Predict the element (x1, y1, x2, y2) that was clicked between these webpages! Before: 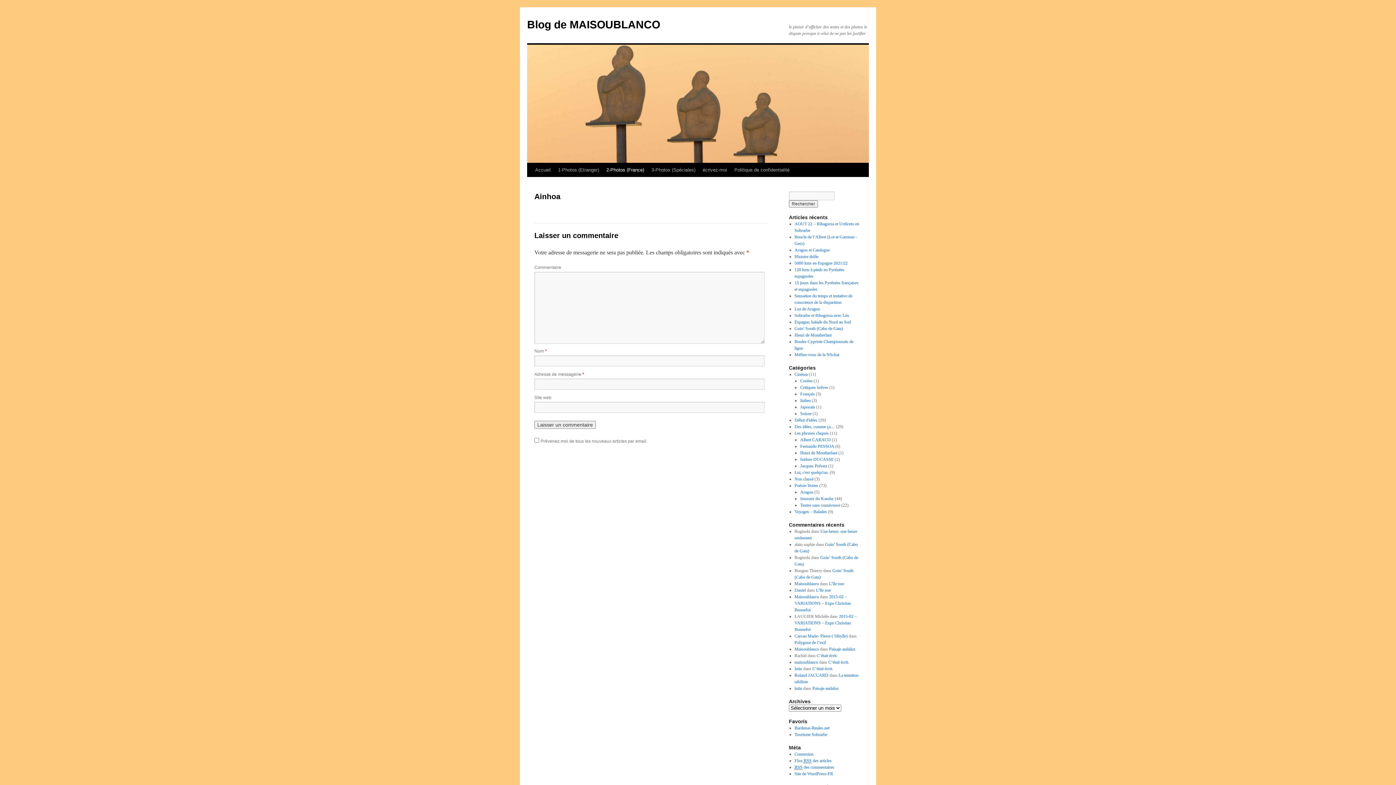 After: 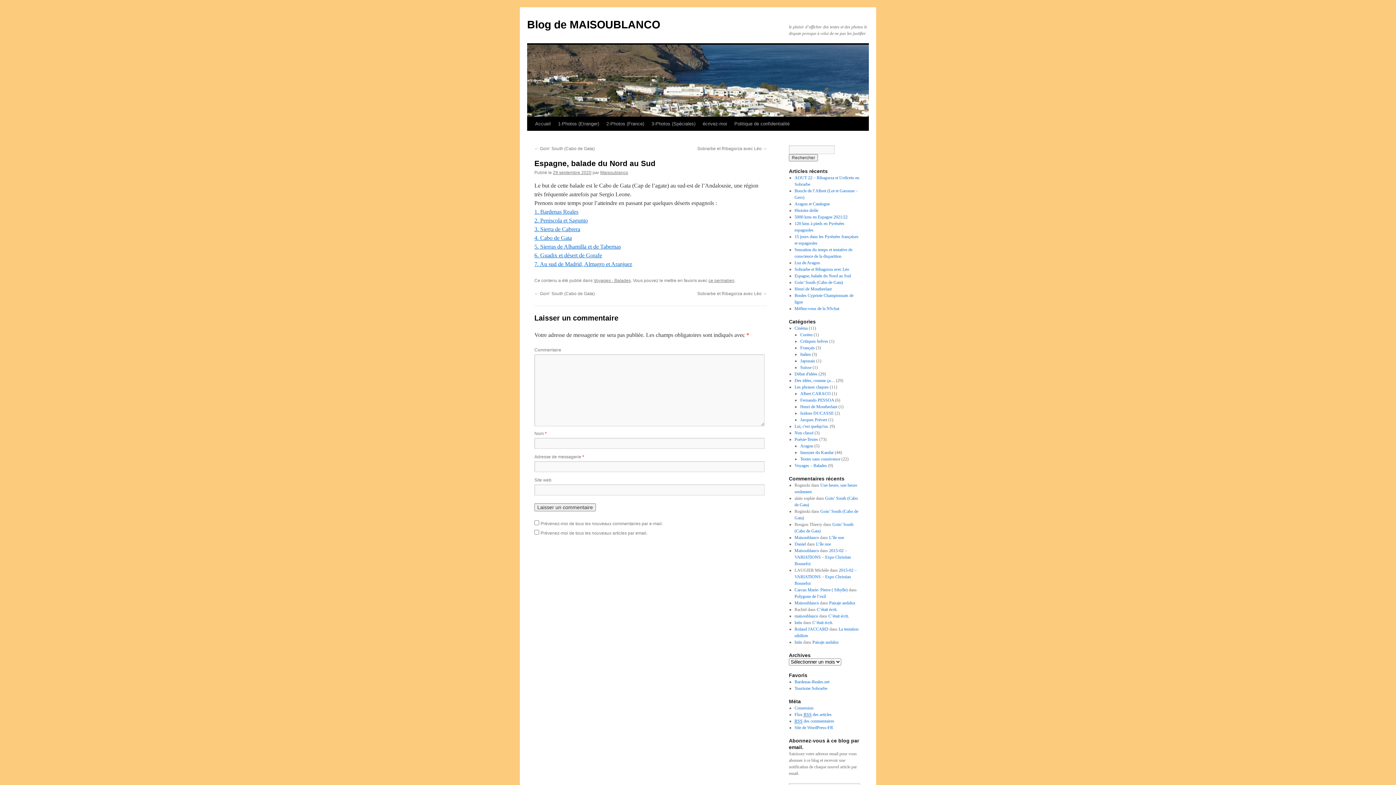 Action: bbox: (794, 319, 851, 324) label: Espagne, balade du Nord au Sud